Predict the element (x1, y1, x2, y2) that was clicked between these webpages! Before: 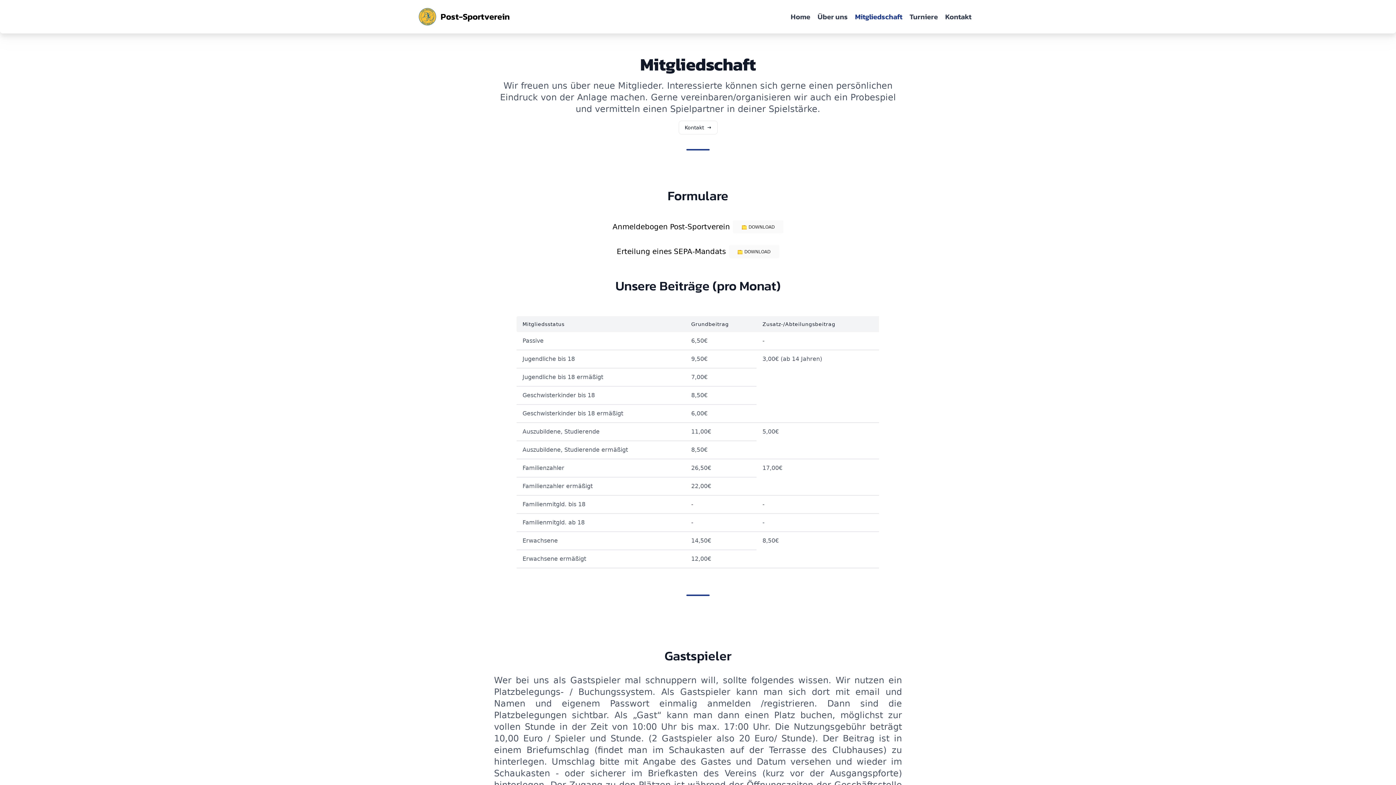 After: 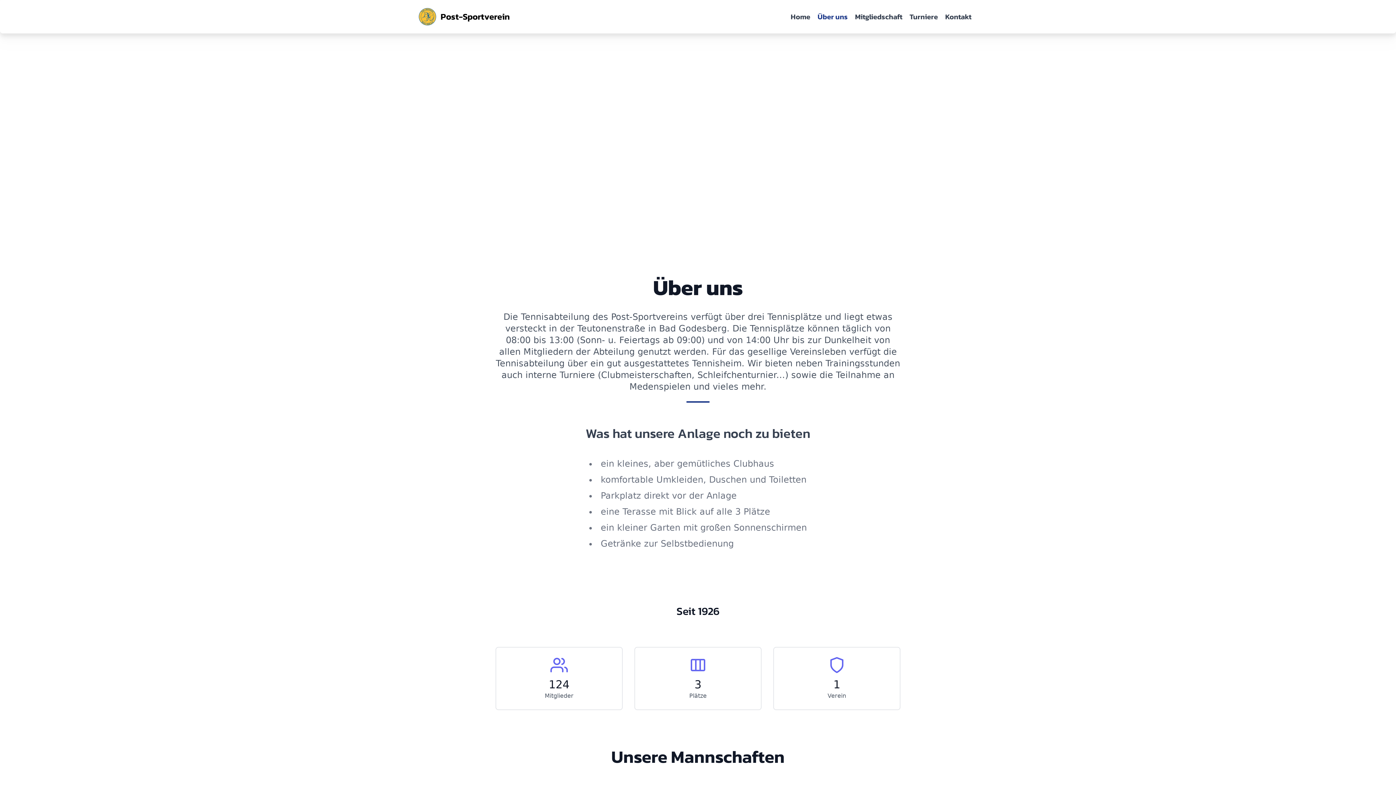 Action: bbox: (817, 11, 848, 21) label: Über uns